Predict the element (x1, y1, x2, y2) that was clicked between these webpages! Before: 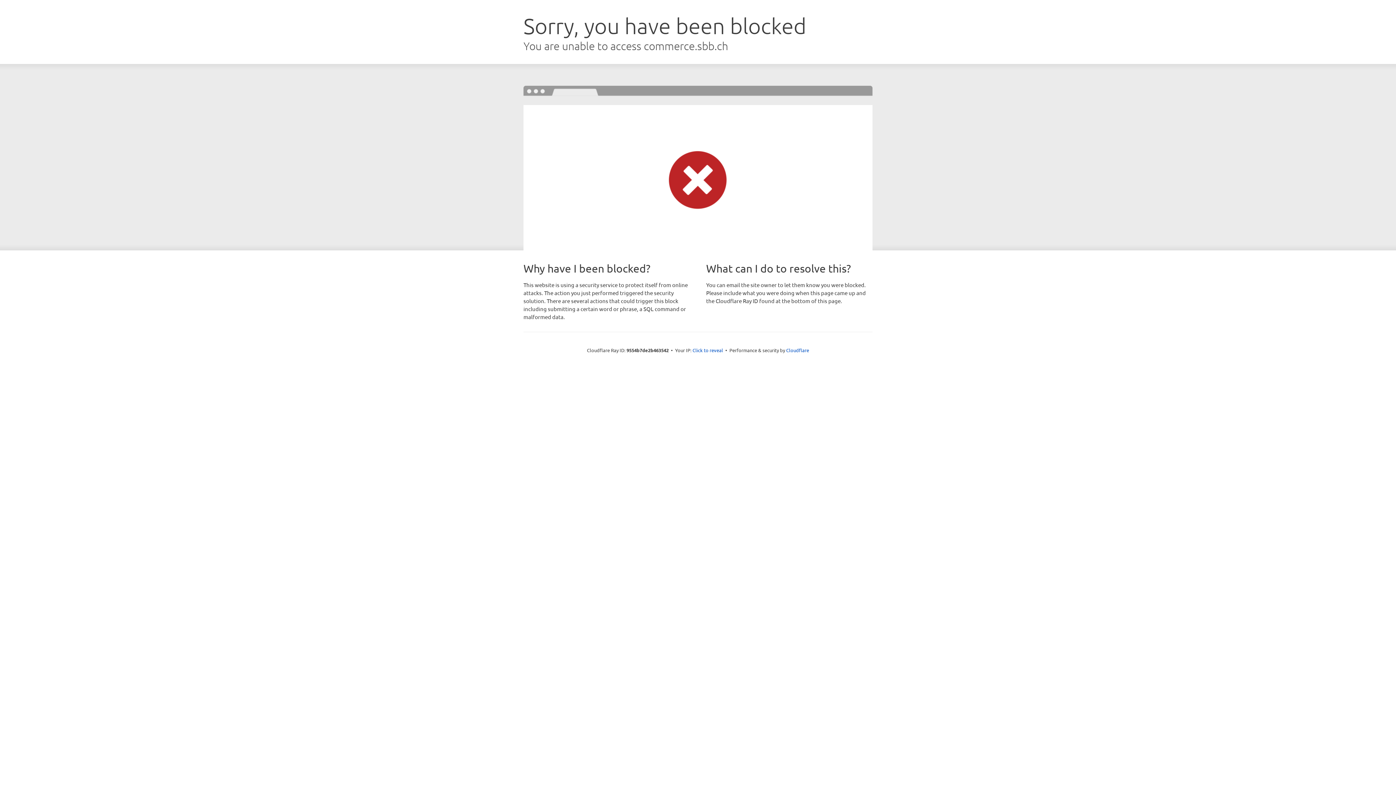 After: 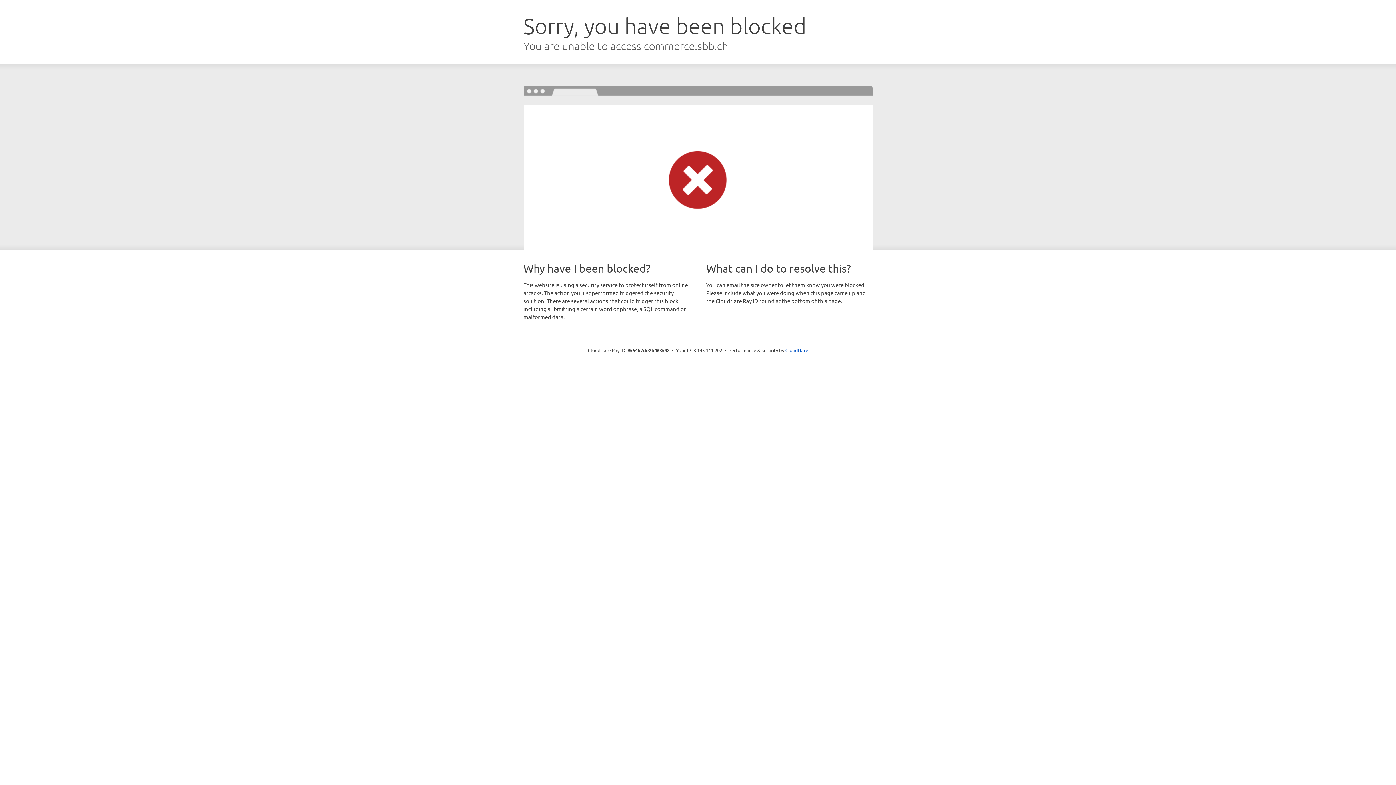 Action: label: Click to reveal bbox: (692, 346, 723, 353)